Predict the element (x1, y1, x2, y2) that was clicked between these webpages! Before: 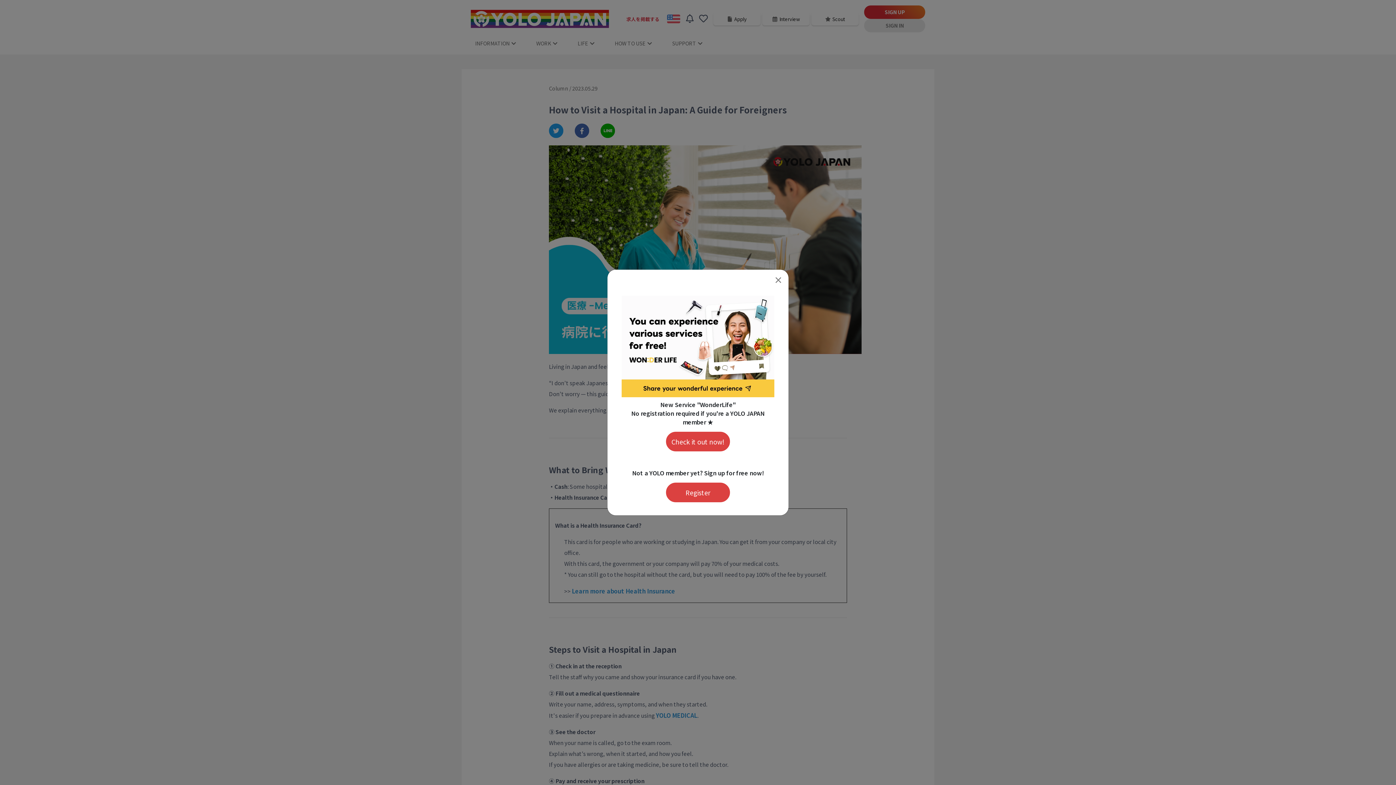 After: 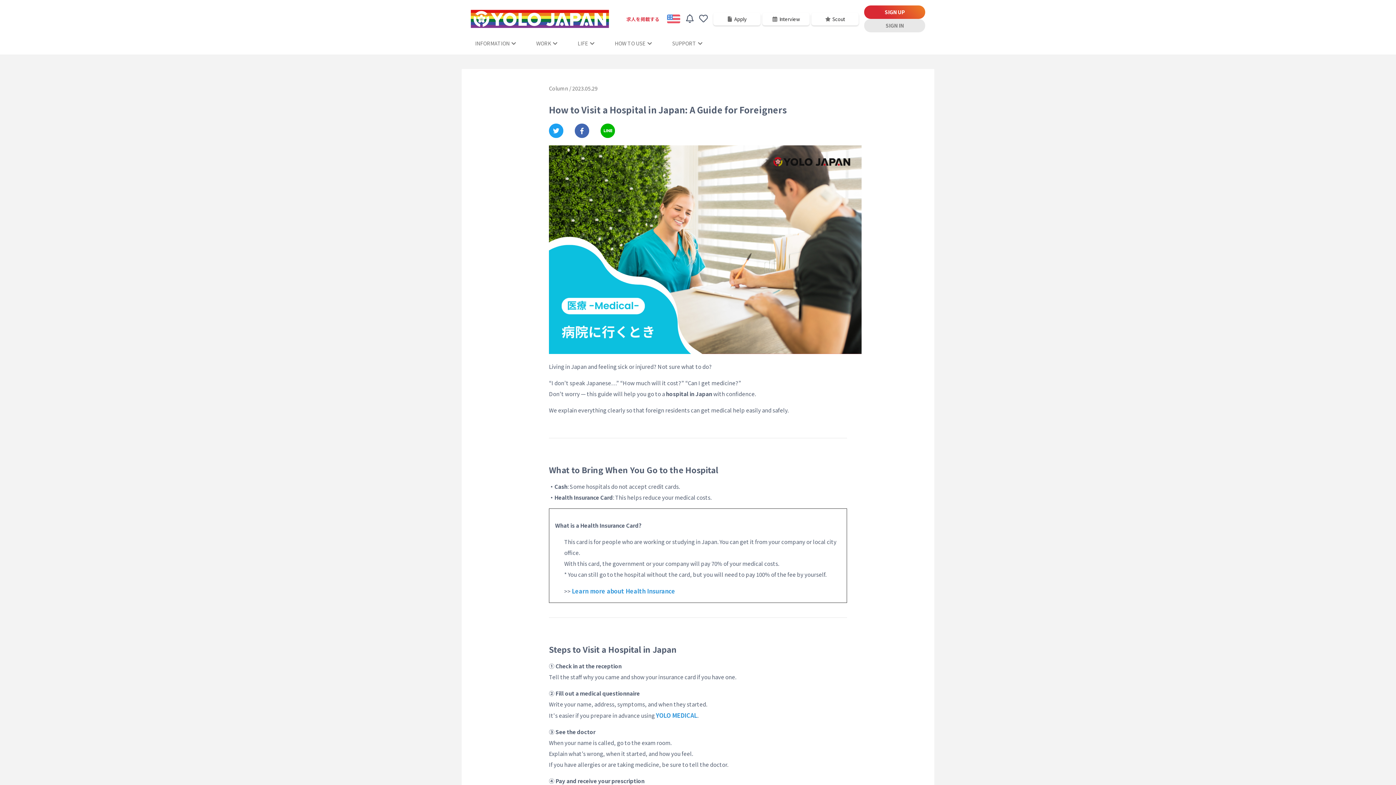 Action: bbox: (768, 269, 788, 290) label: ×